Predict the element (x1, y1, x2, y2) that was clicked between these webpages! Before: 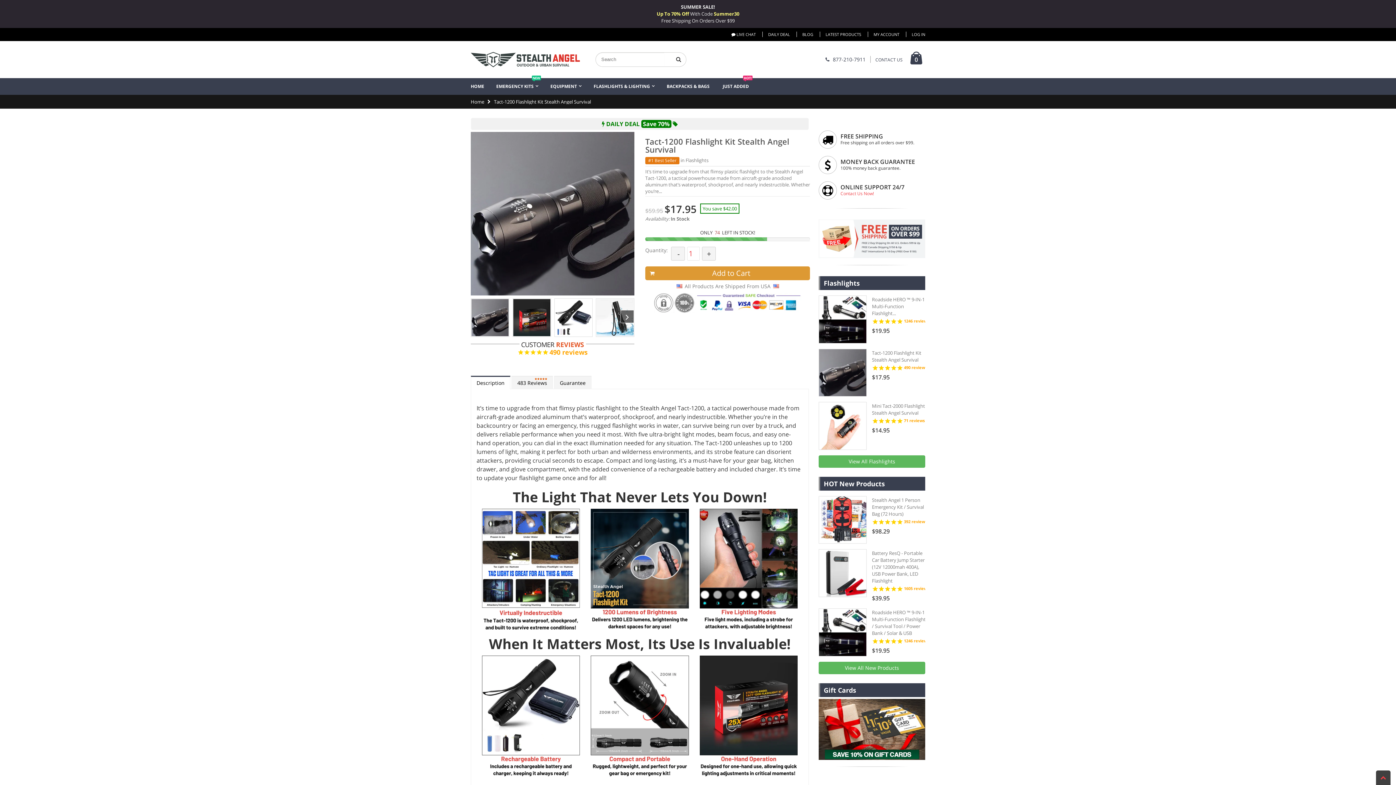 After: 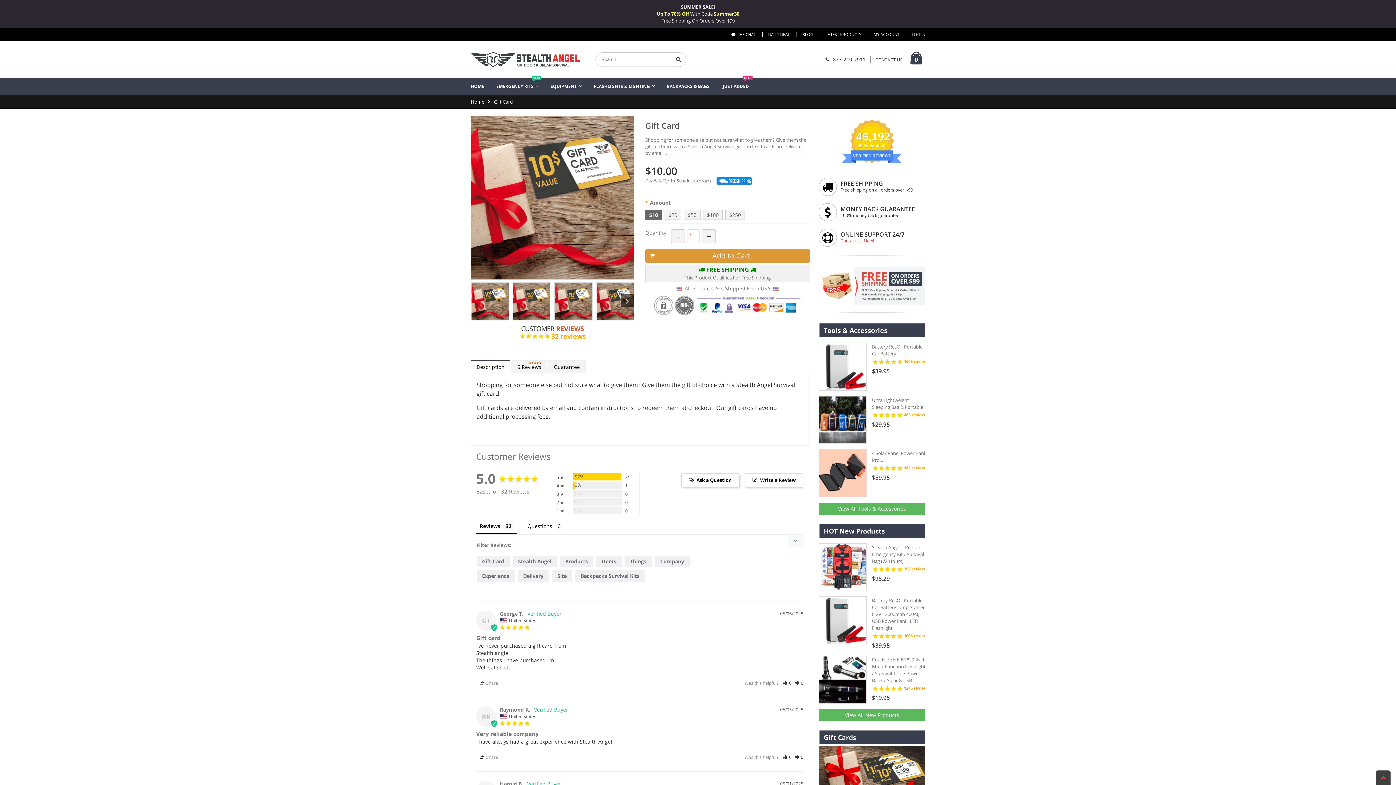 Action: bbox: (818, 725, 925, 732)